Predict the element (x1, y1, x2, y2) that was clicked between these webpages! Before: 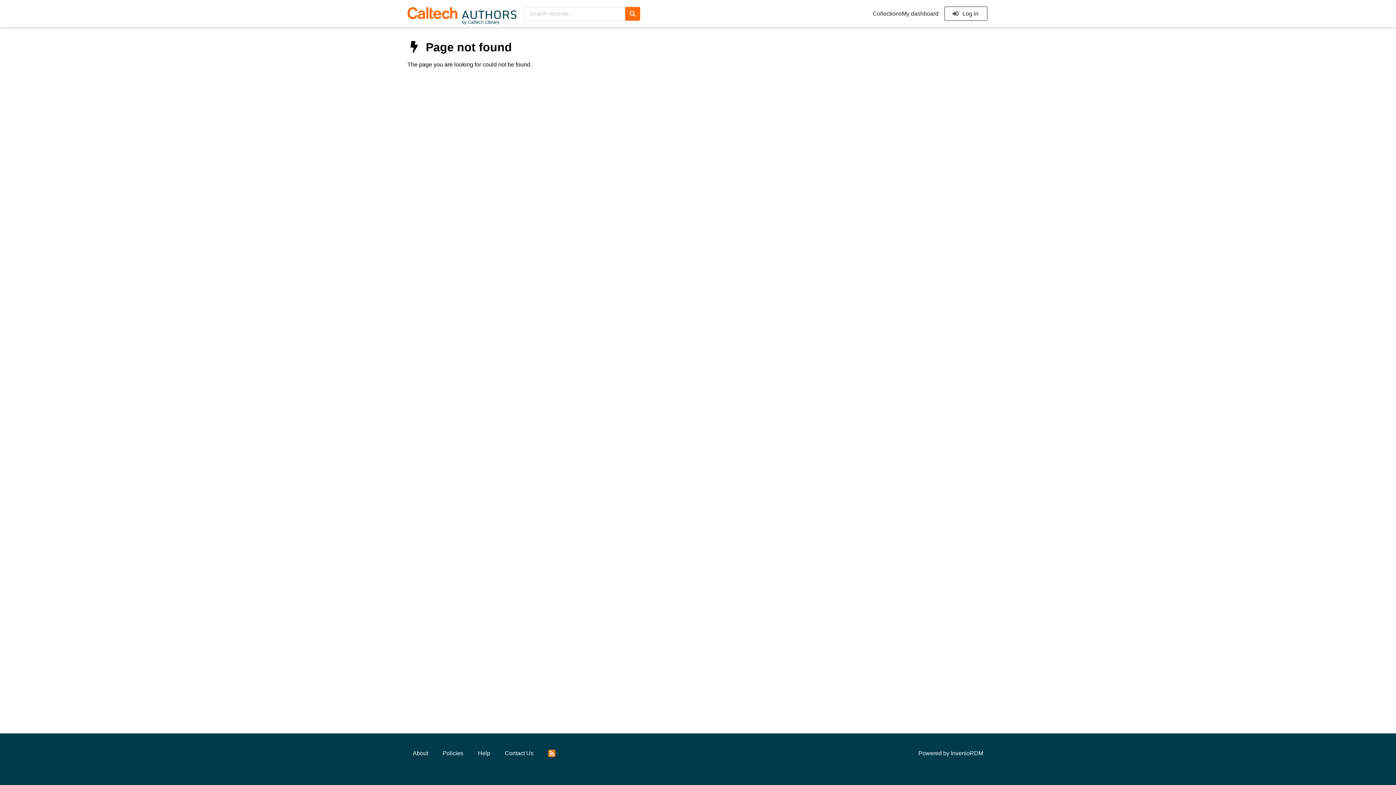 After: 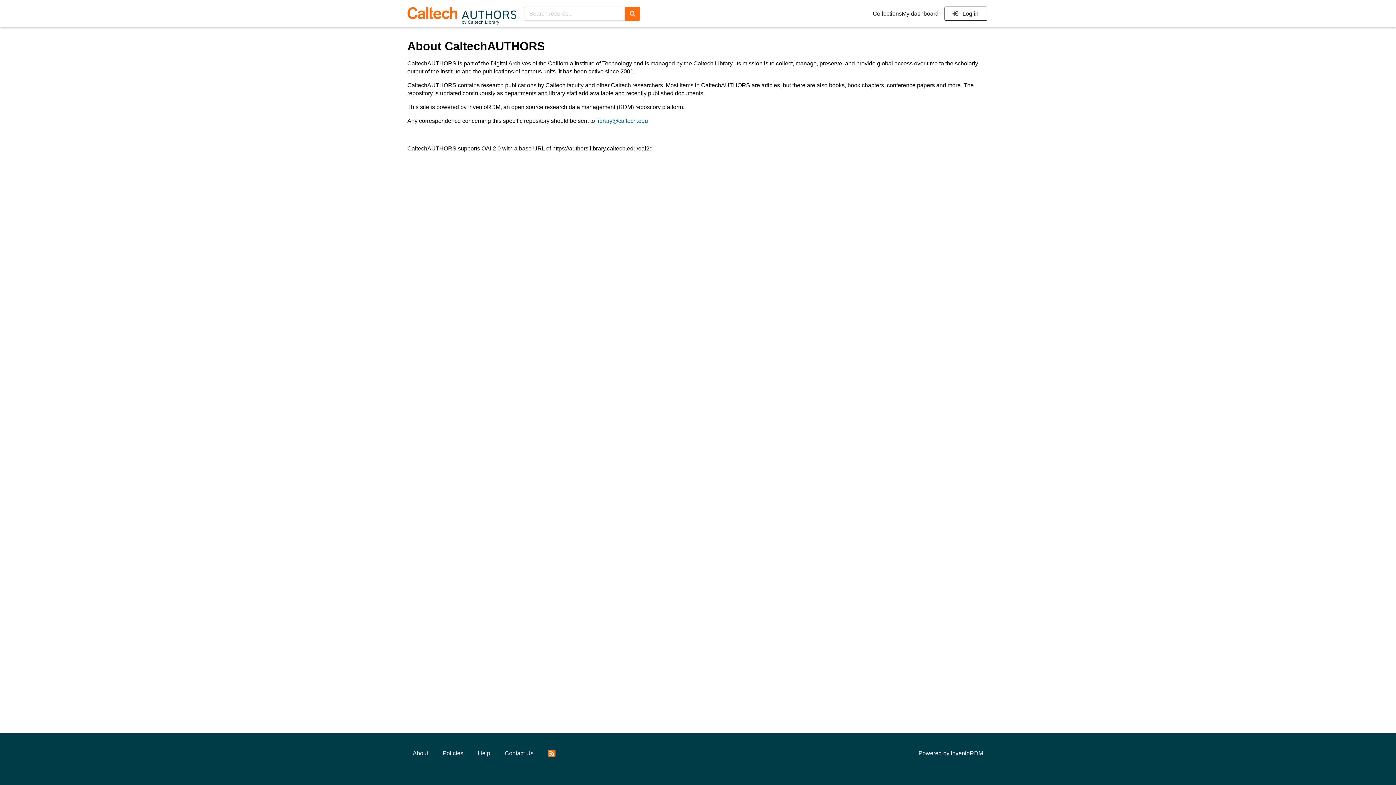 Action: label: About bbox: (407, 746, 433, 761)